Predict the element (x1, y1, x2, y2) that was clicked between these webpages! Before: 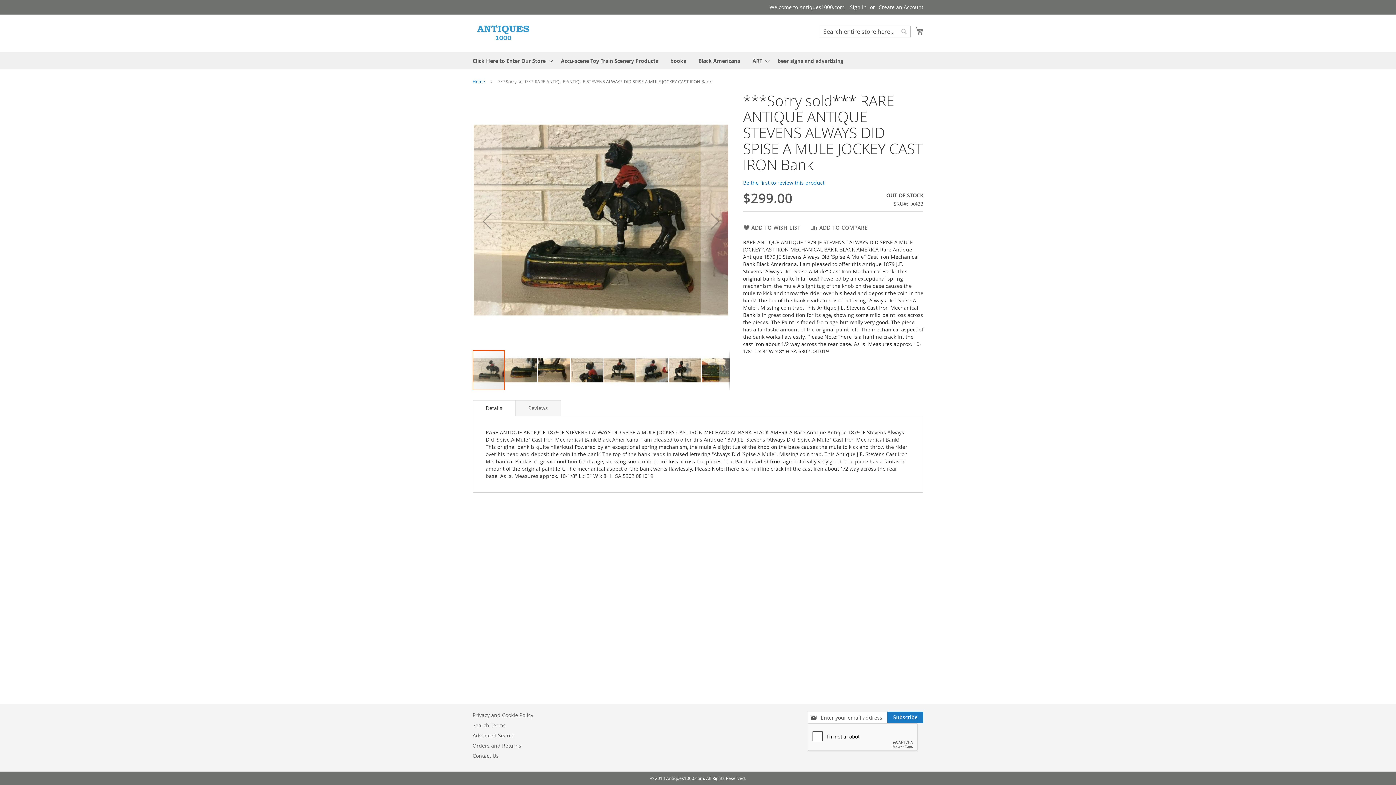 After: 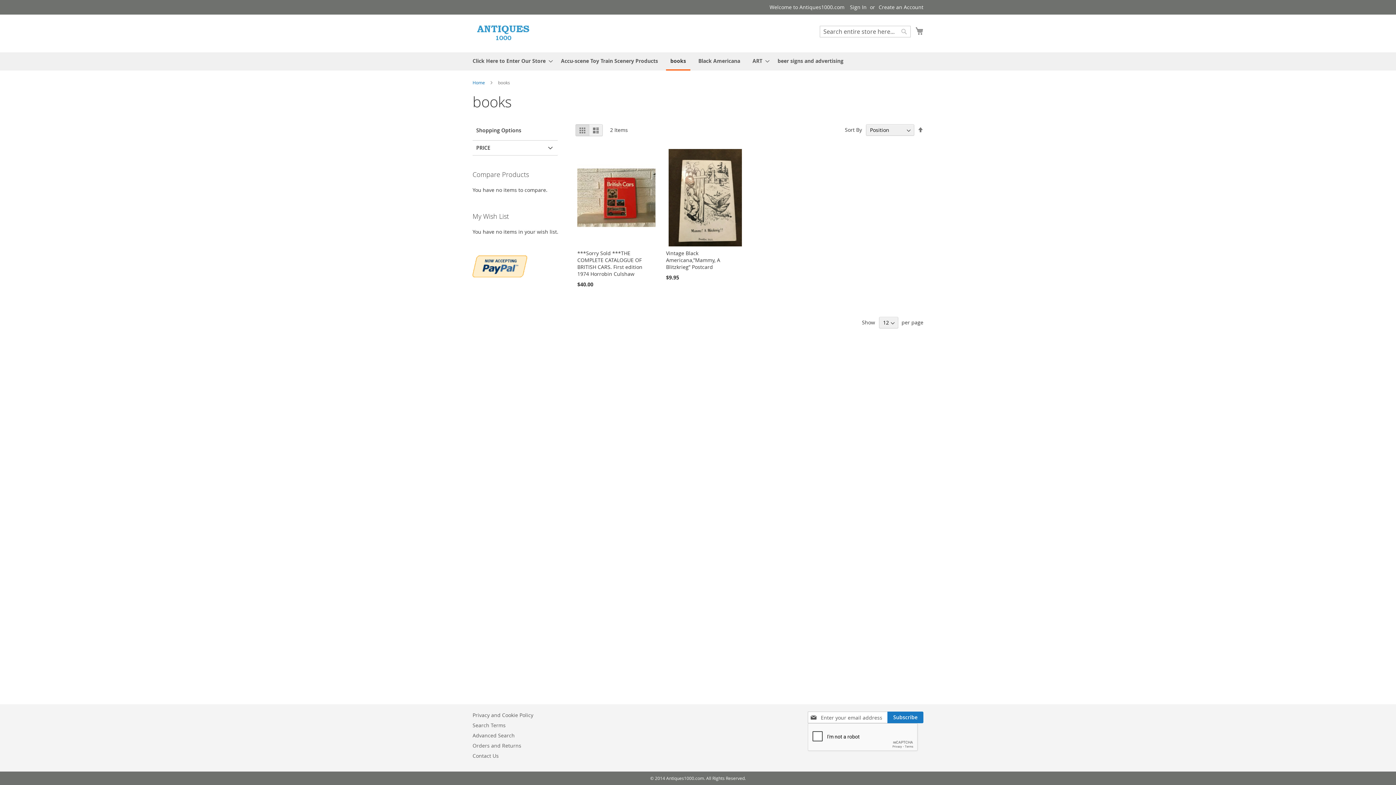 Action: label: books bbox: (666, 52, 690, 69)